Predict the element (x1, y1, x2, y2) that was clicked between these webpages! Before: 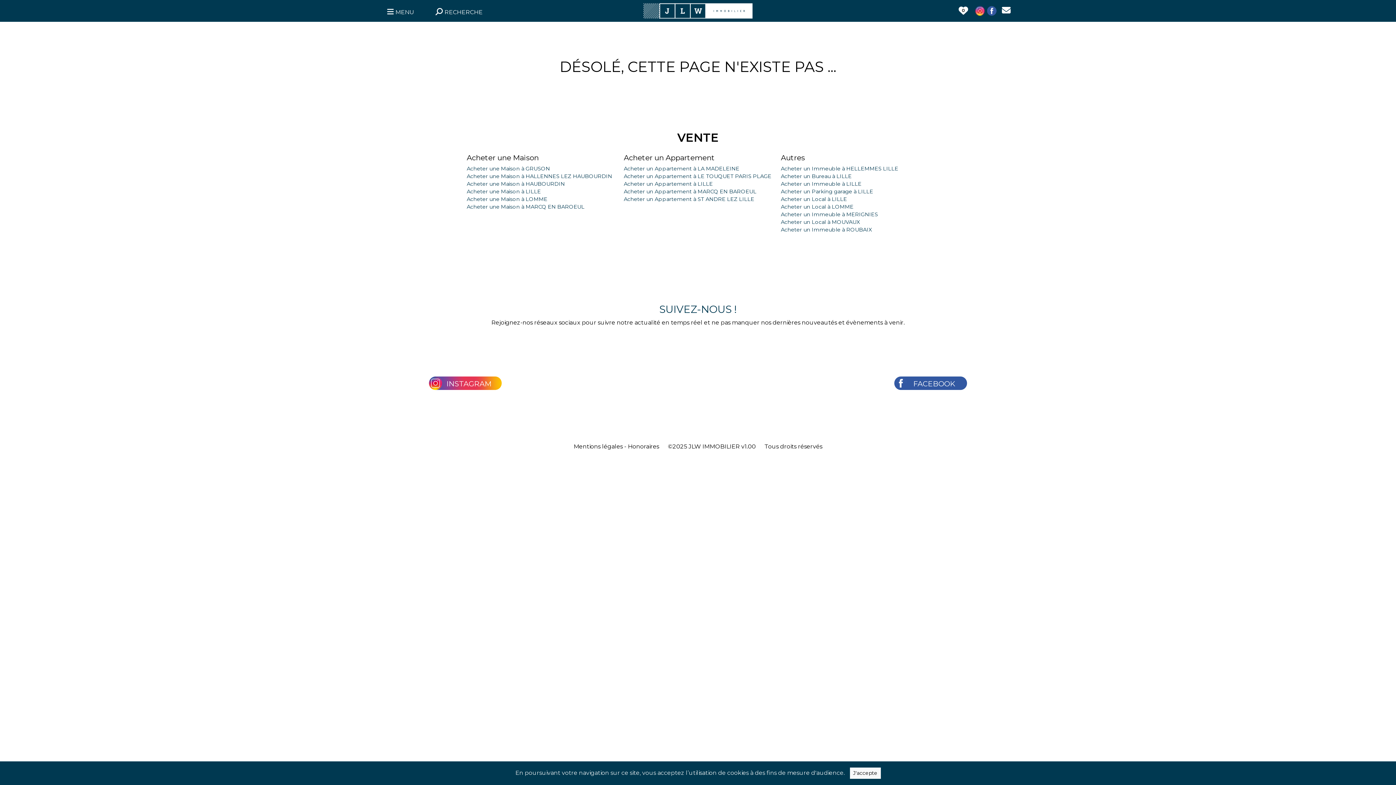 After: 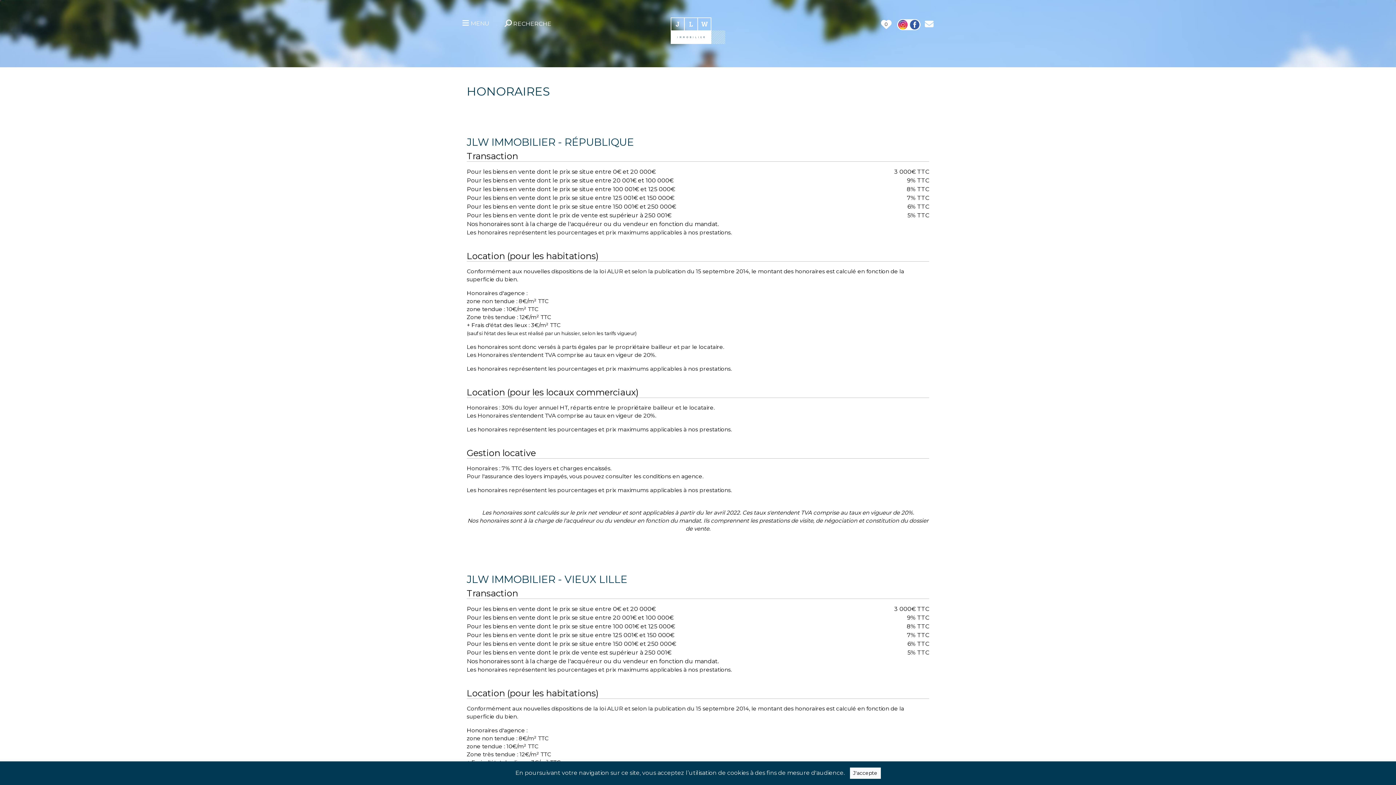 Action: bbox: (628, 443, 659, 450) label: Honoraires